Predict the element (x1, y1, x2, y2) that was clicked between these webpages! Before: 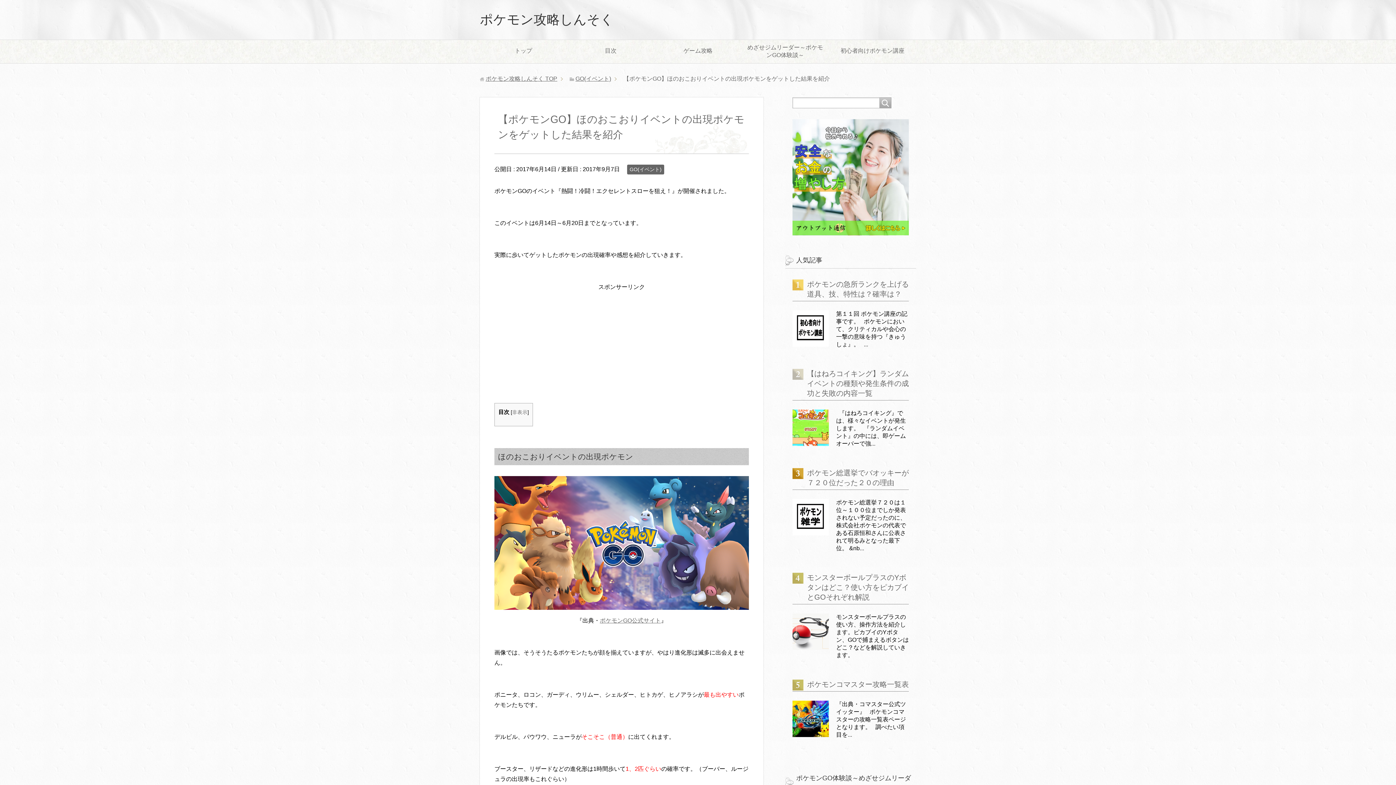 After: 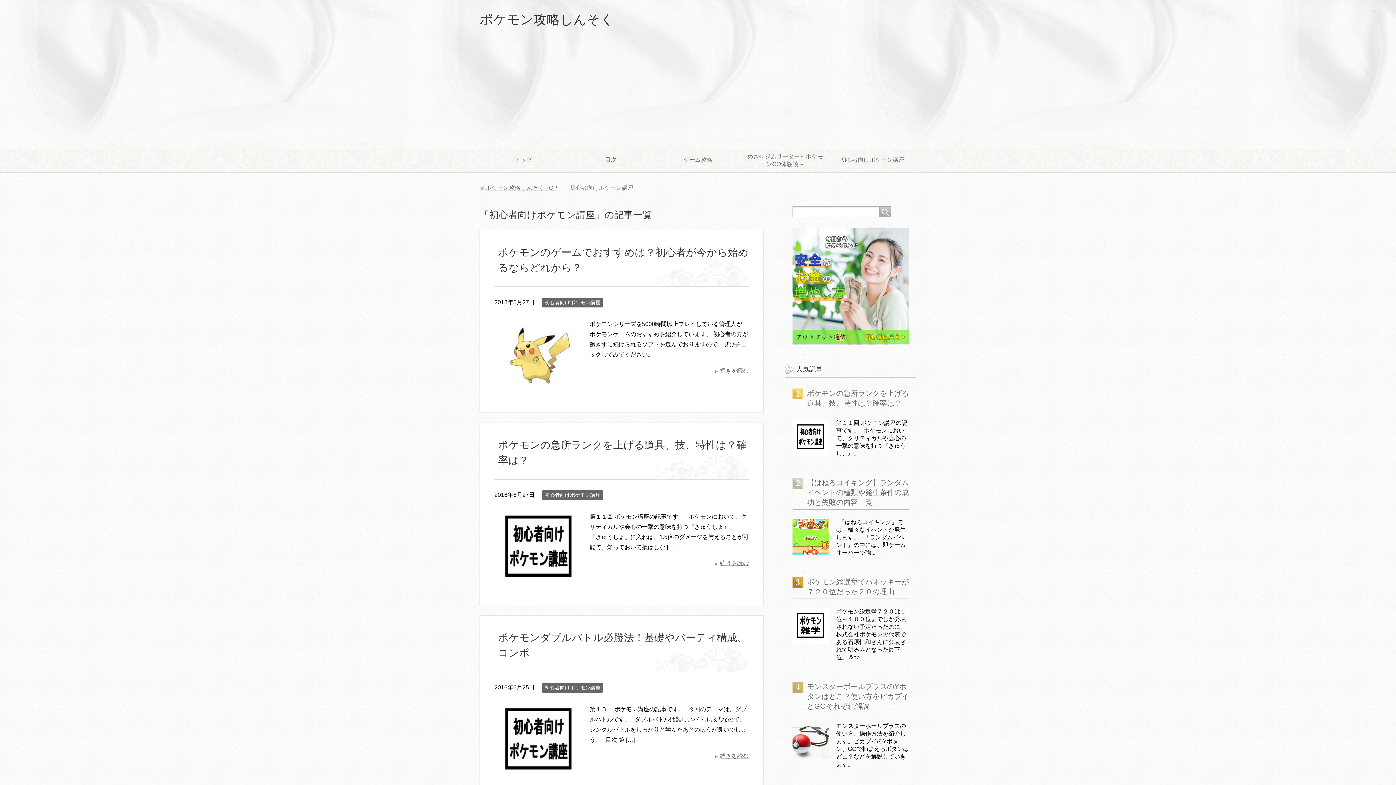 Action: bbox: (829, 43, 916, 60) label: 初心者向けポケモン講座